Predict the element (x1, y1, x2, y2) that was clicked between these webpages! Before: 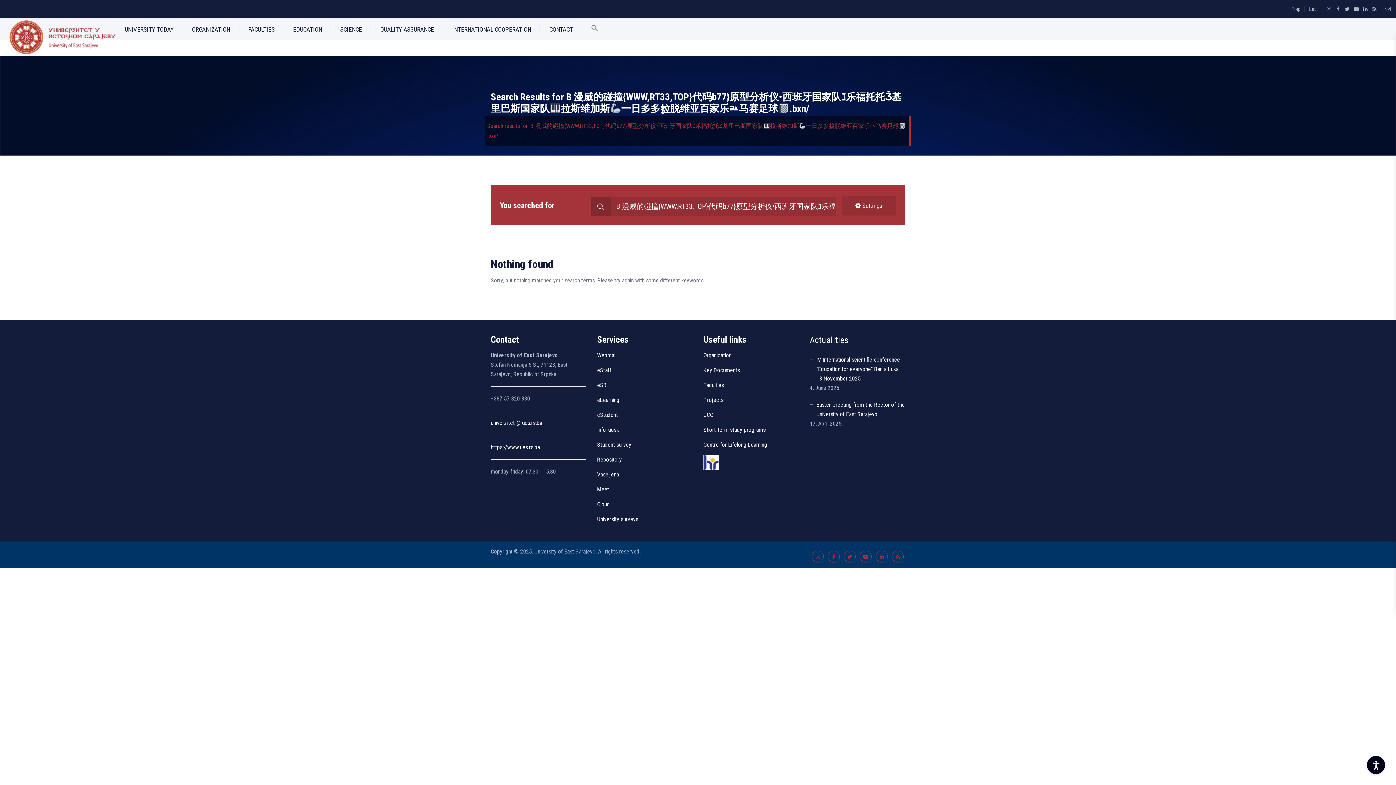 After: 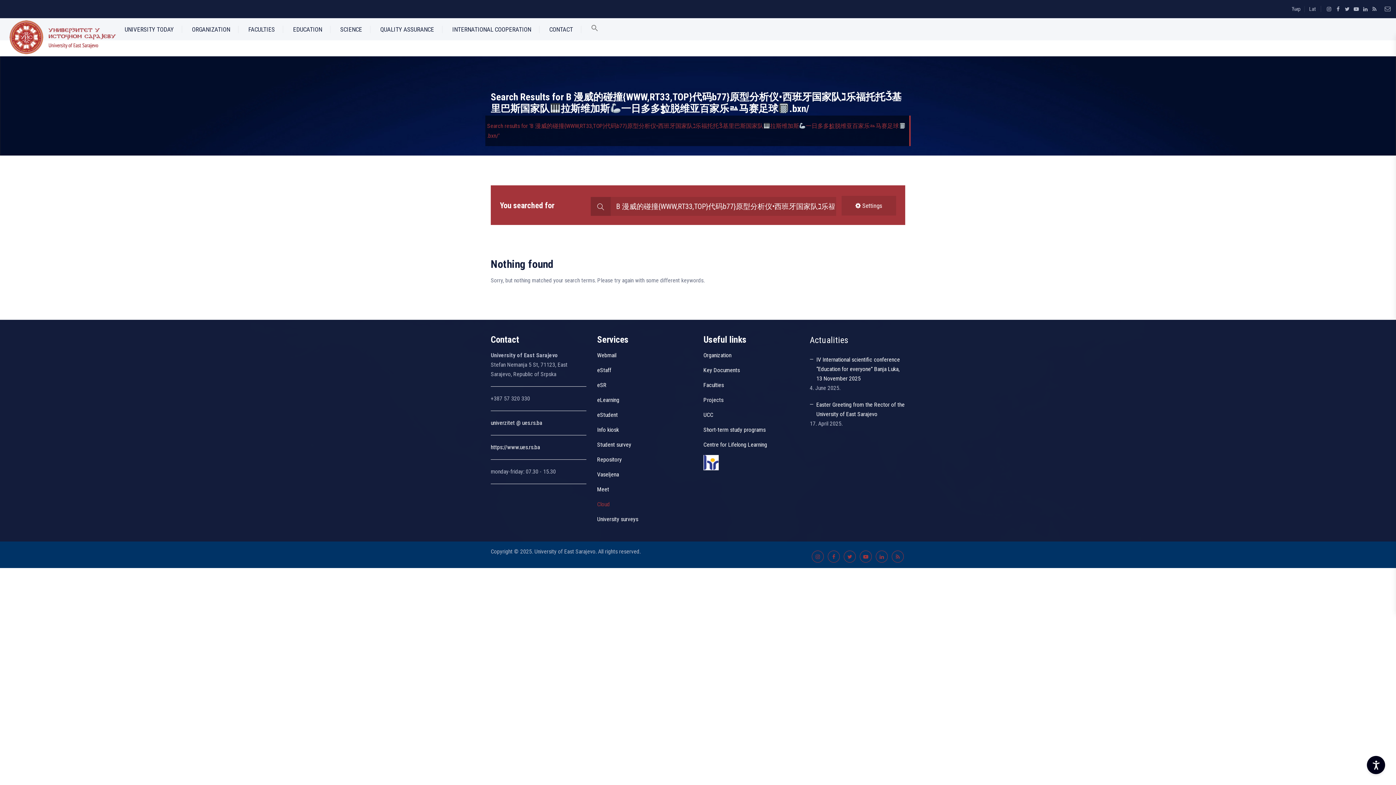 Action: bbox: (597, 501, 610, 508) label: Cloud